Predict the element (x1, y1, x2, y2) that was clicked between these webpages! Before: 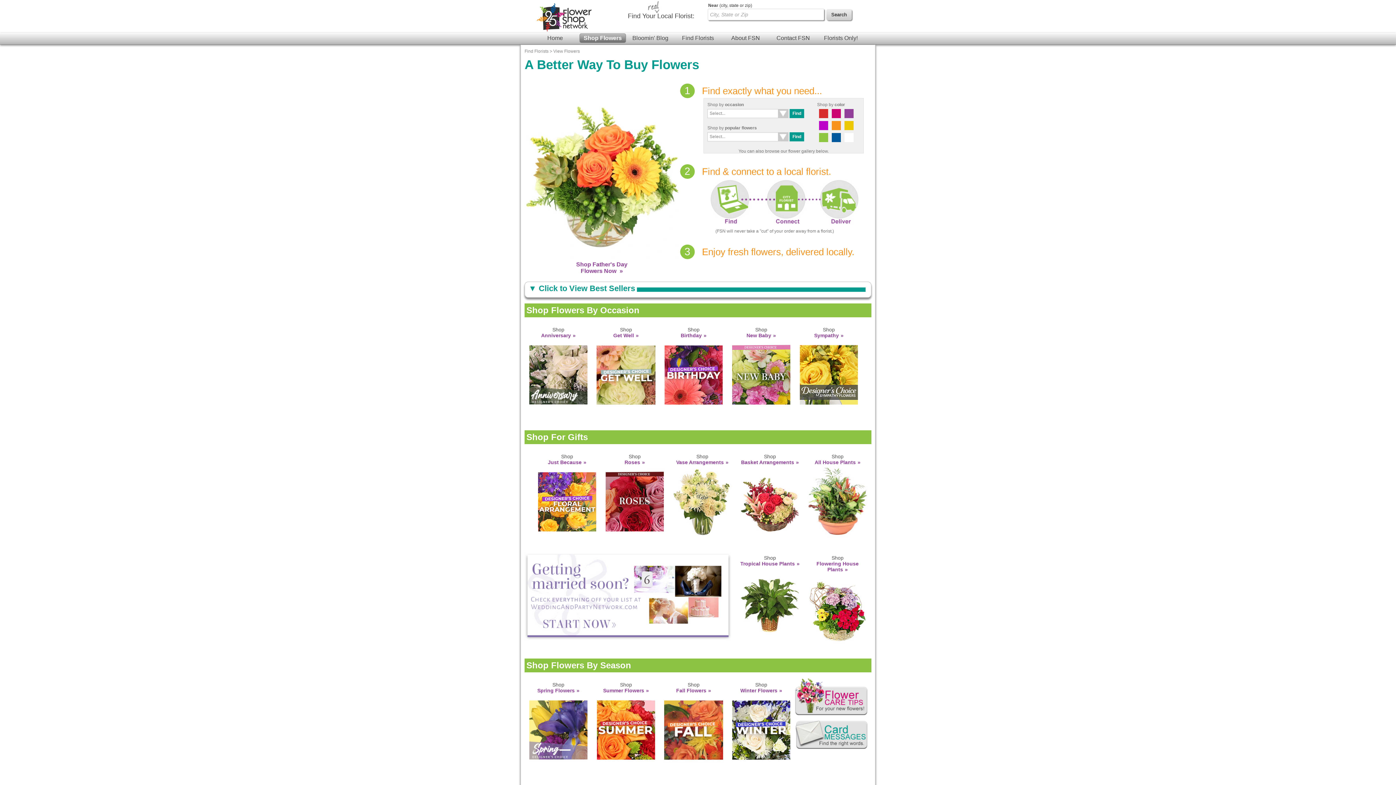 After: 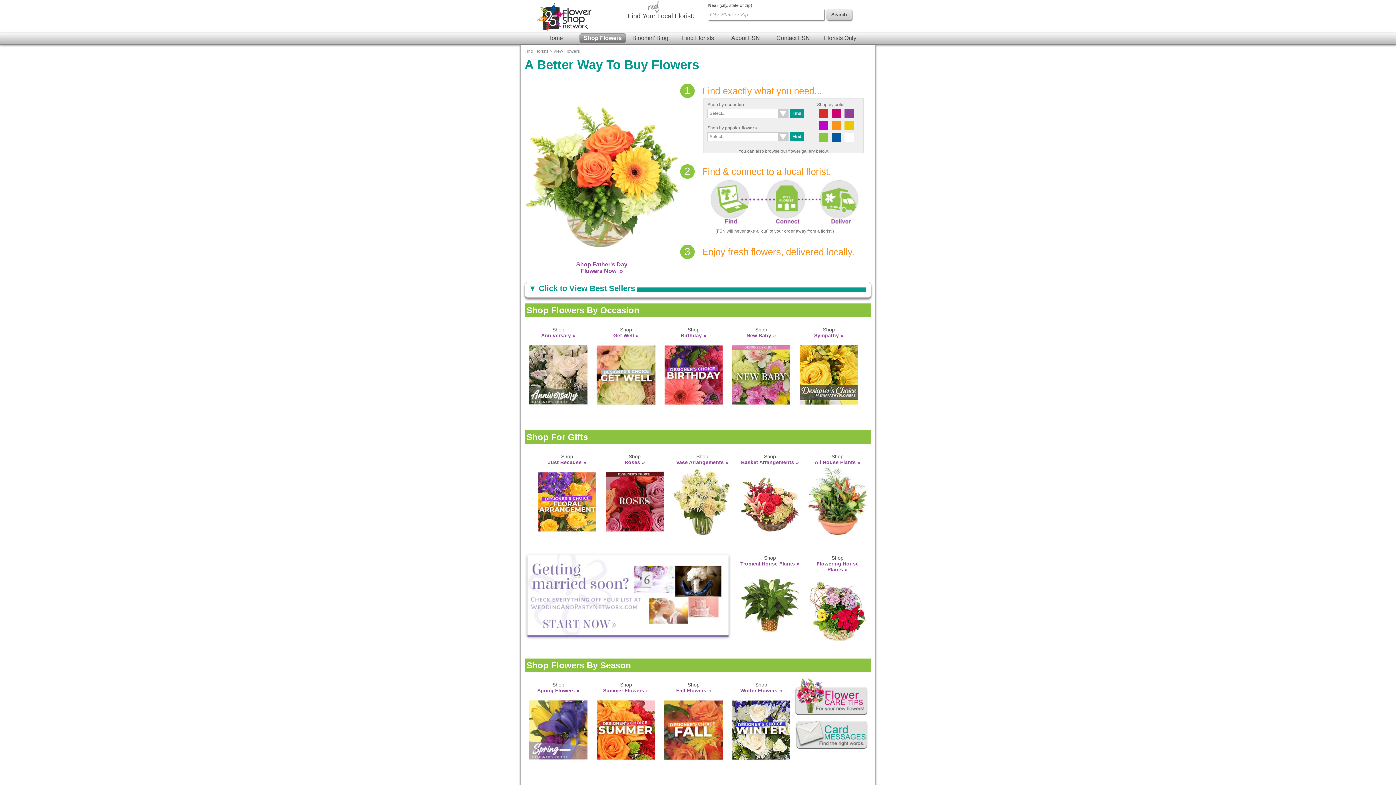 Action: bbox: (553, 48, 580, 53) label: View Flowers